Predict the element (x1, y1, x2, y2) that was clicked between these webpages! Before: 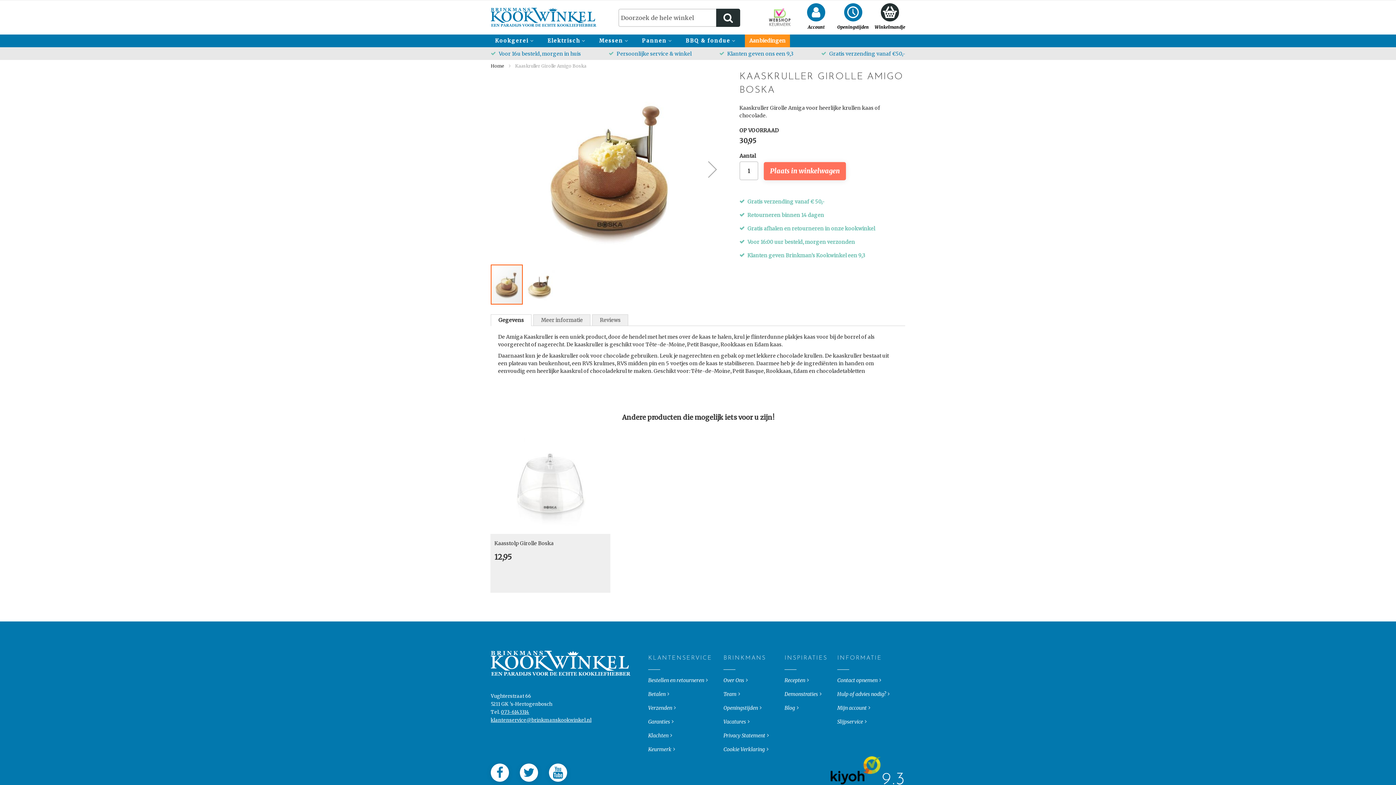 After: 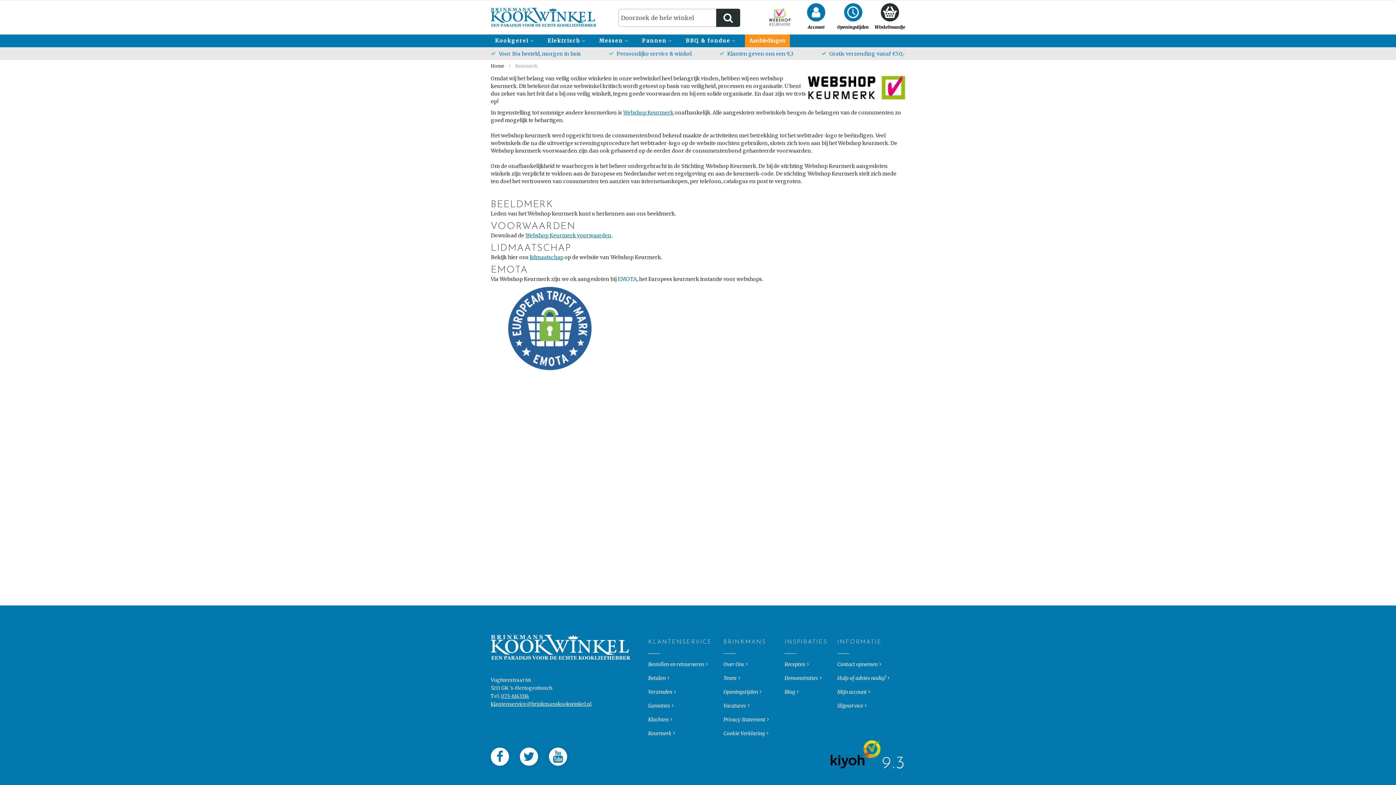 Action: label: Keurmerk bbox: (648, 742, 671, 756)